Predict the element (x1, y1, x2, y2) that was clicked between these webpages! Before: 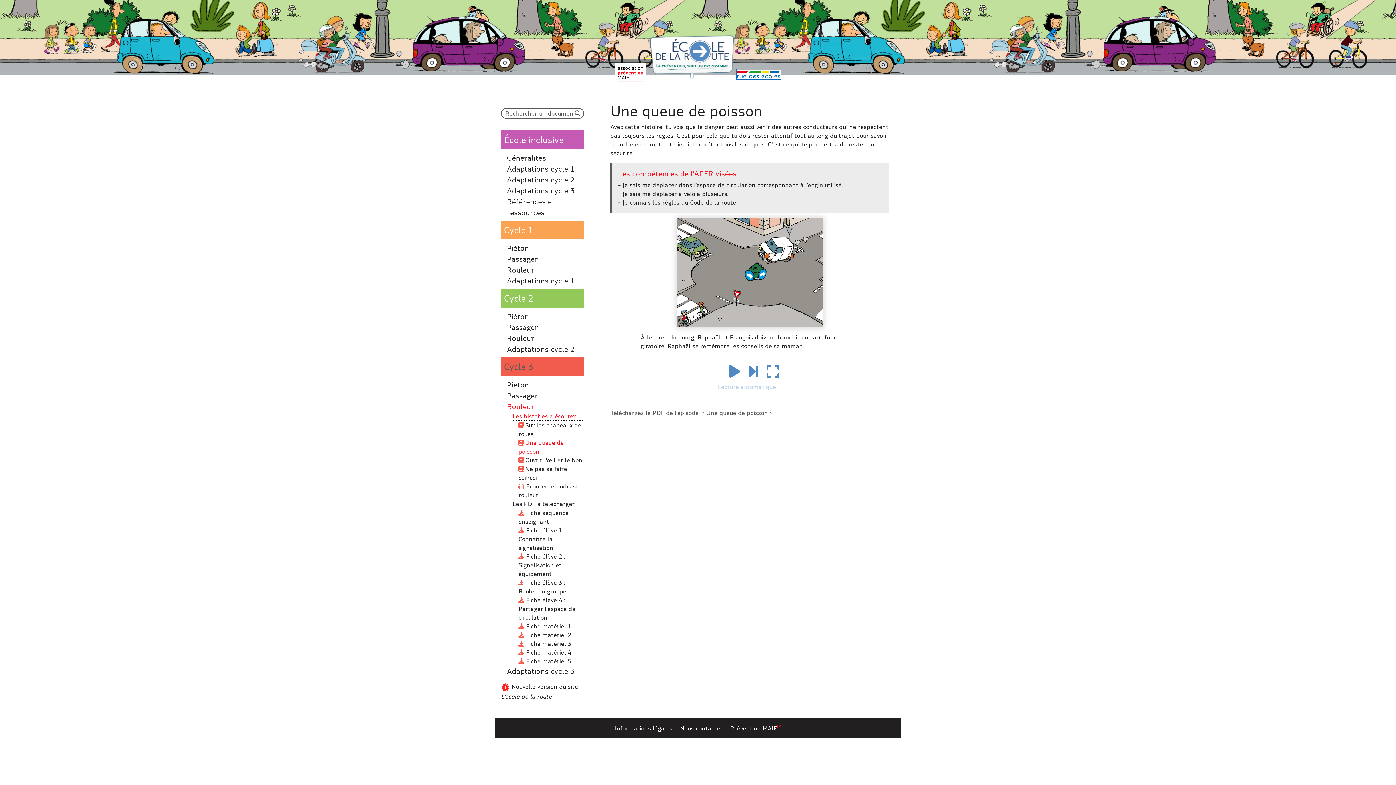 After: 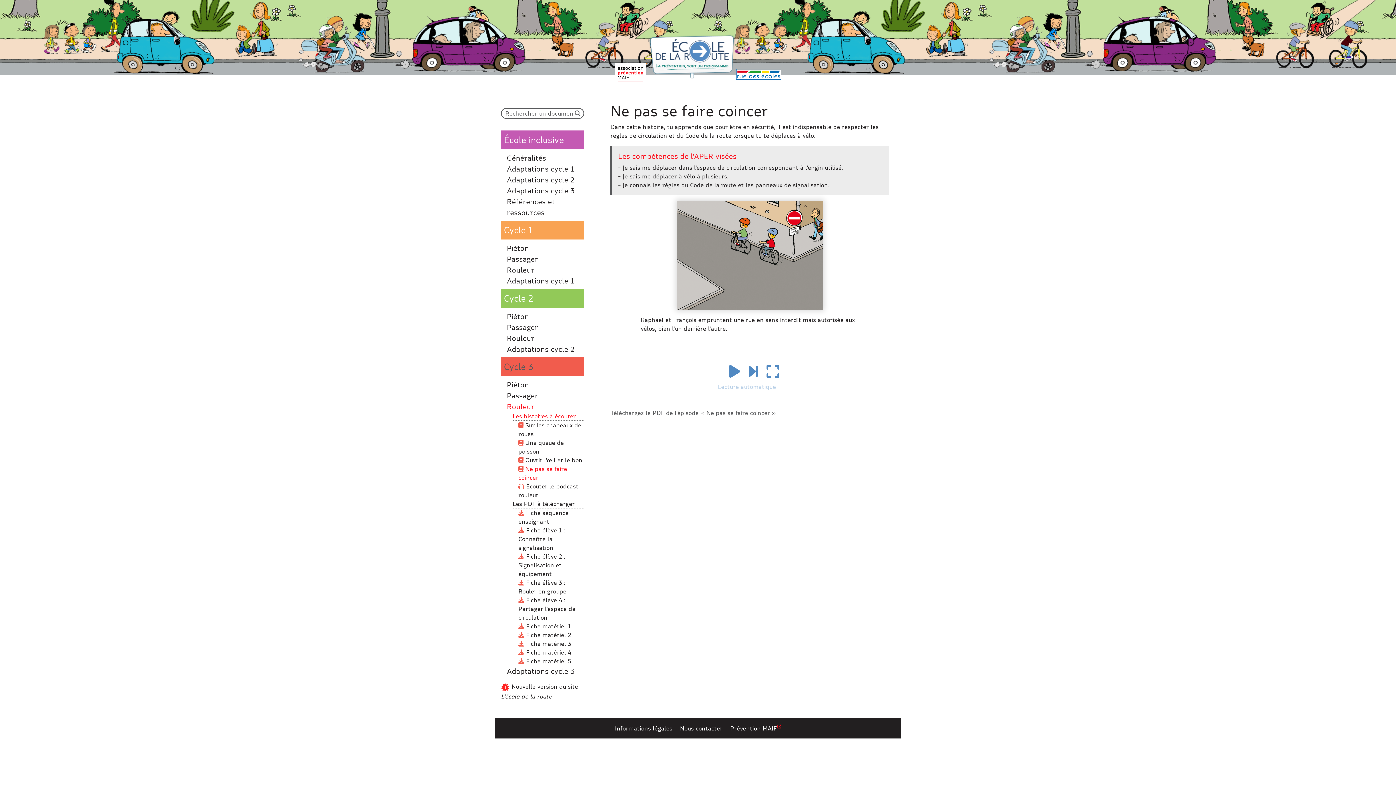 Action: bbox: (518, 464, 584, 482) label:  Ne pas se faire coincer